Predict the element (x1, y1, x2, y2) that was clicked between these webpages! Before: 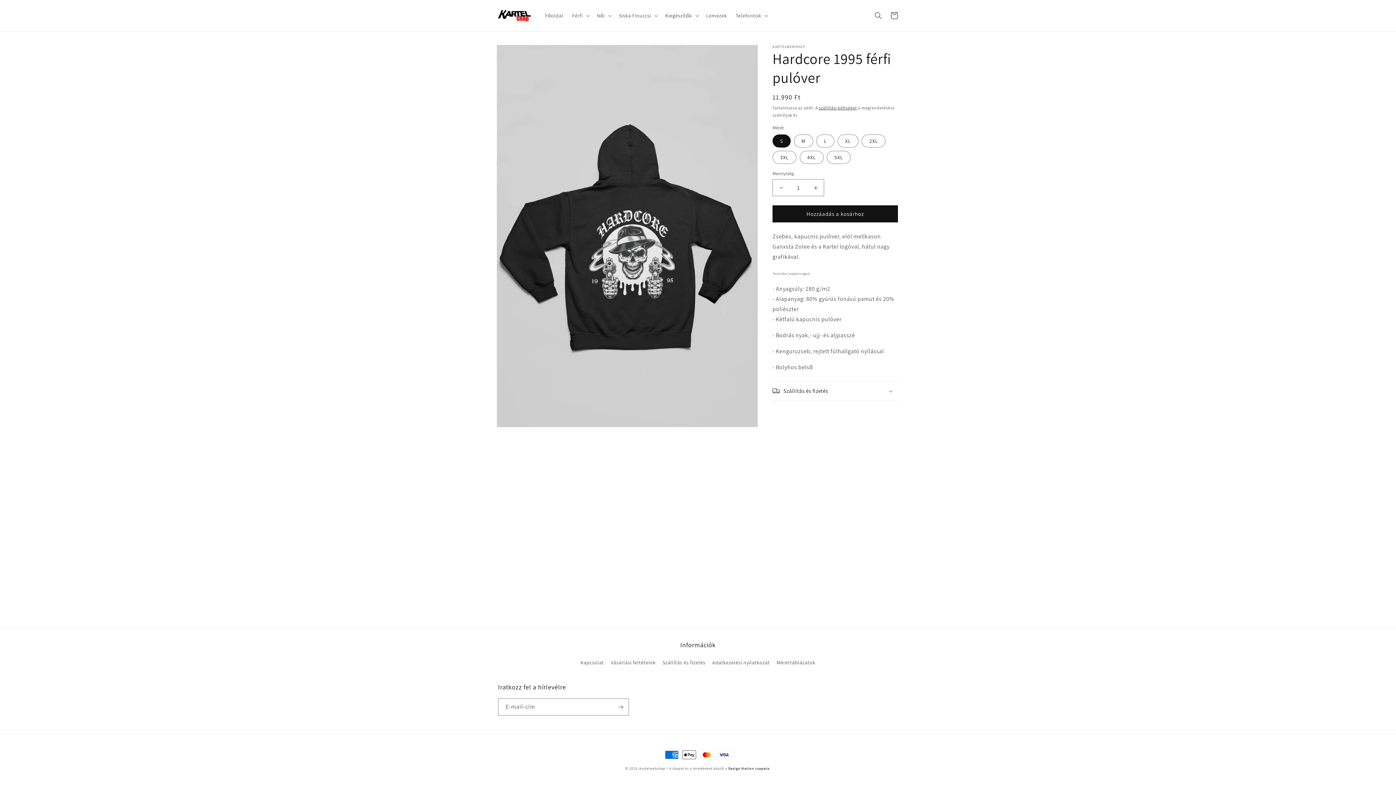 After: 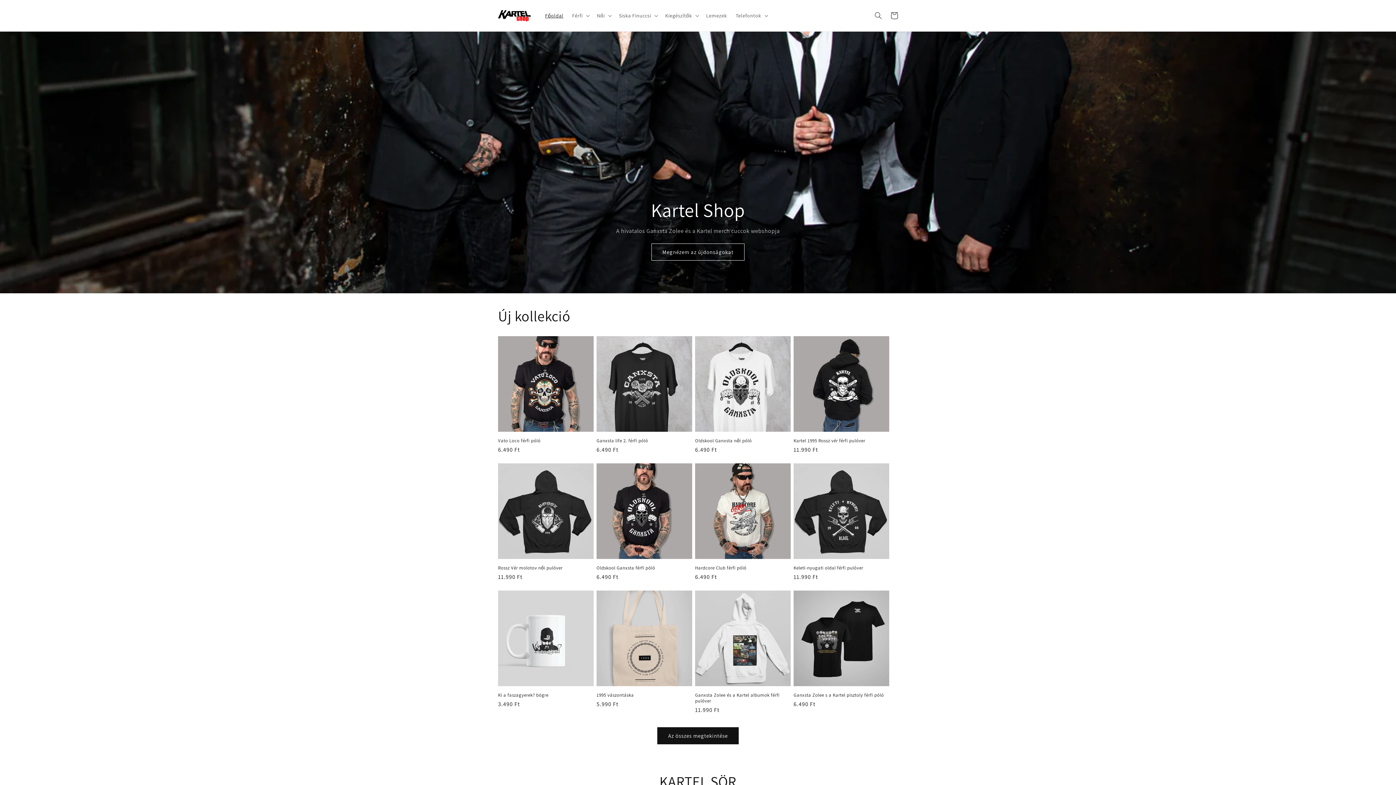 Action: bbox: (639, 766, 665, 771) label: Kartelwebshop